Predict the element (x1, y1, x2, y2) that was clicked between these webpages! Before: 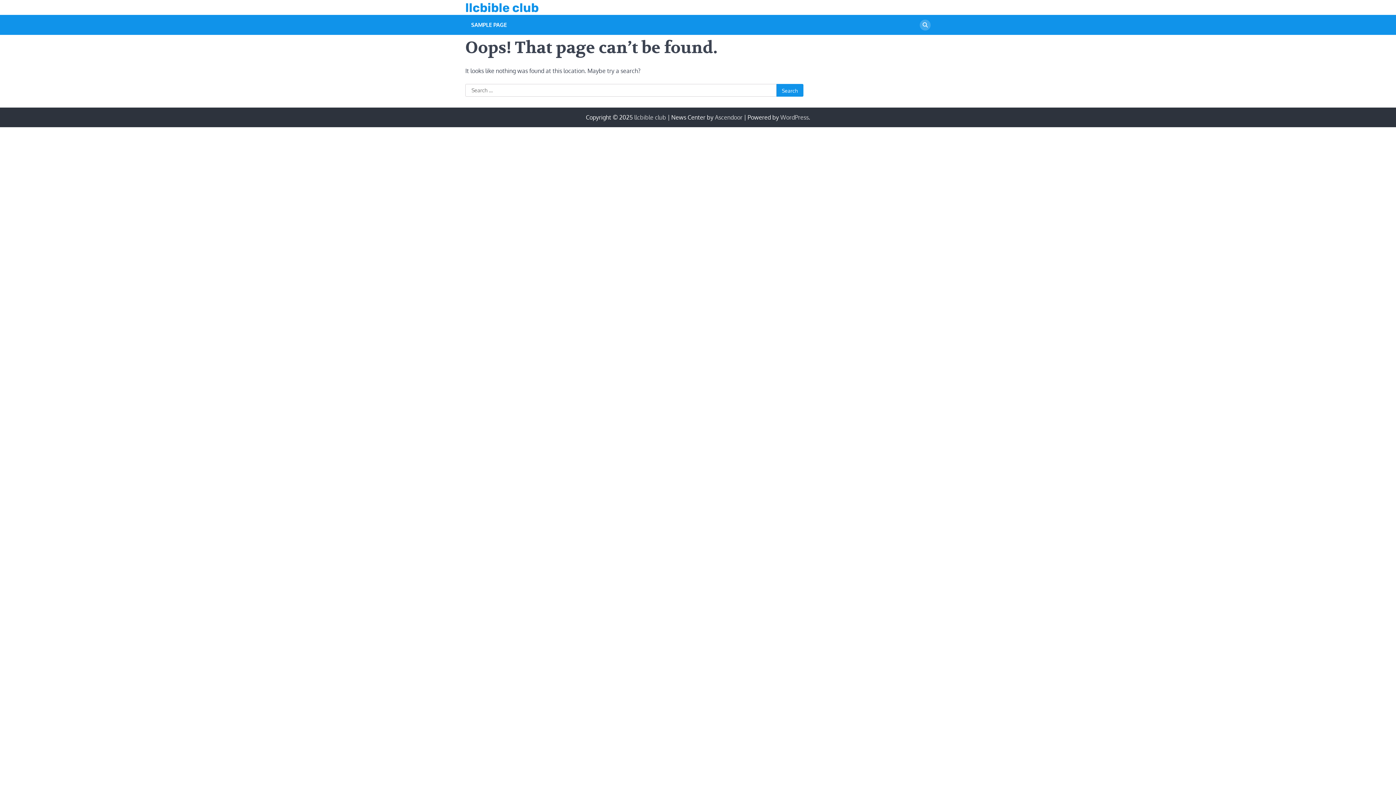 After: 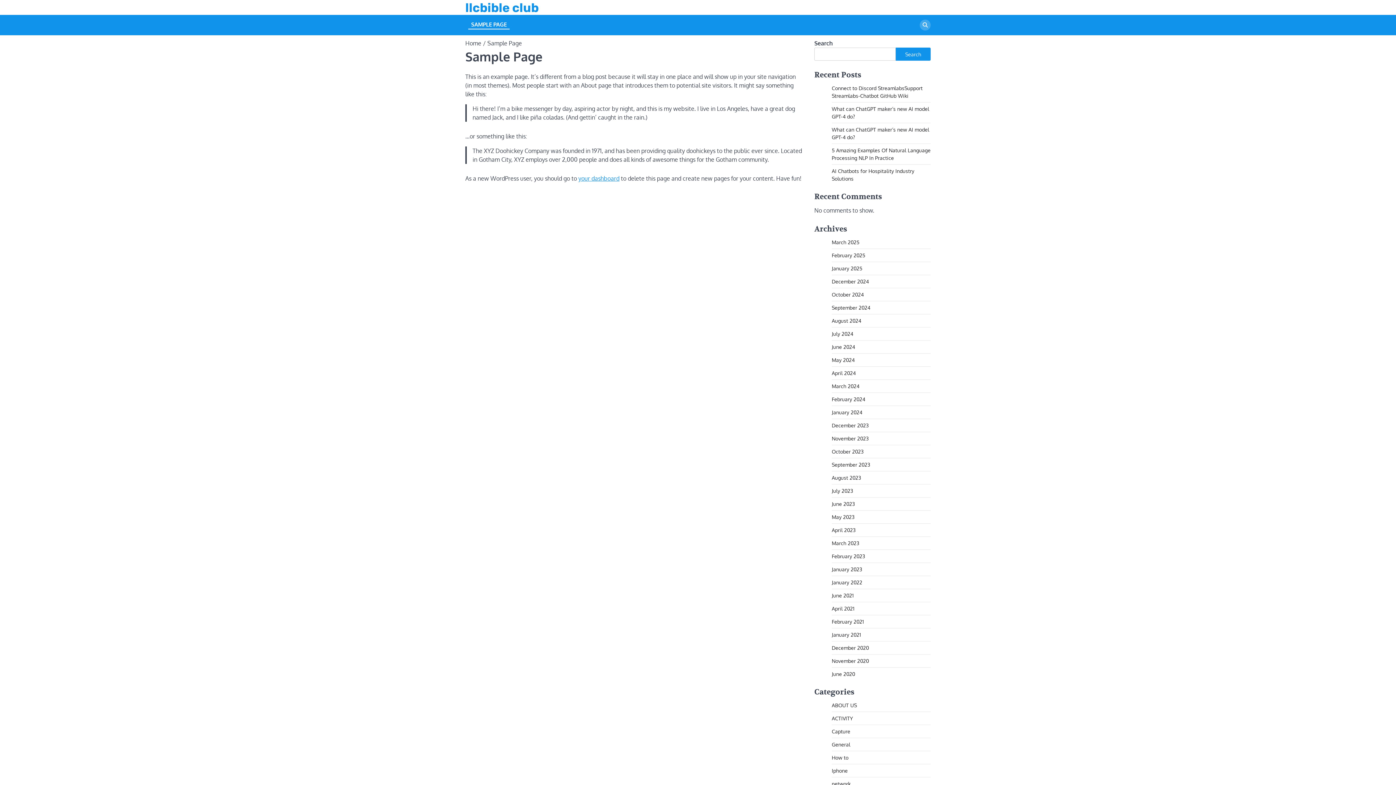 Action: bbox: (468, 20, 509, 28) label: SAMPLE PAGE